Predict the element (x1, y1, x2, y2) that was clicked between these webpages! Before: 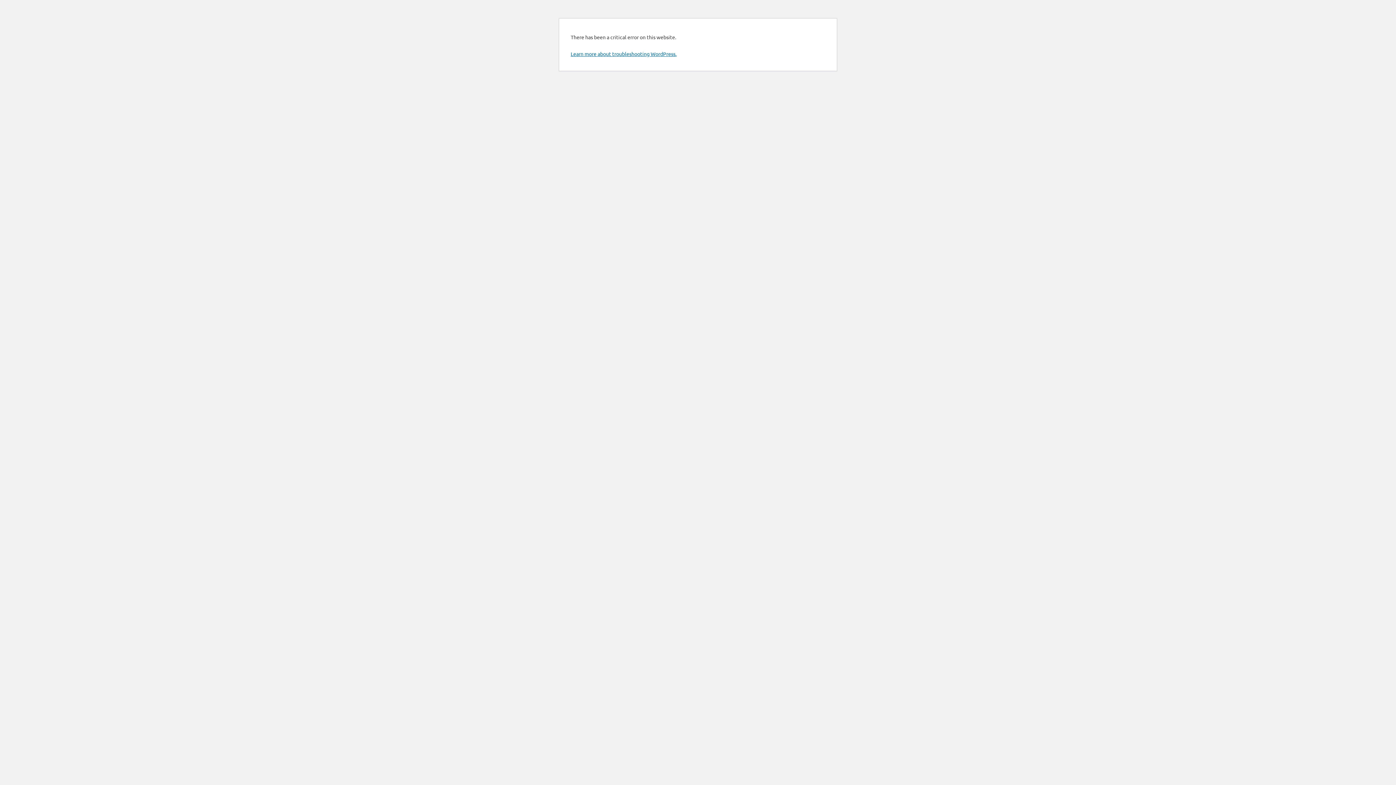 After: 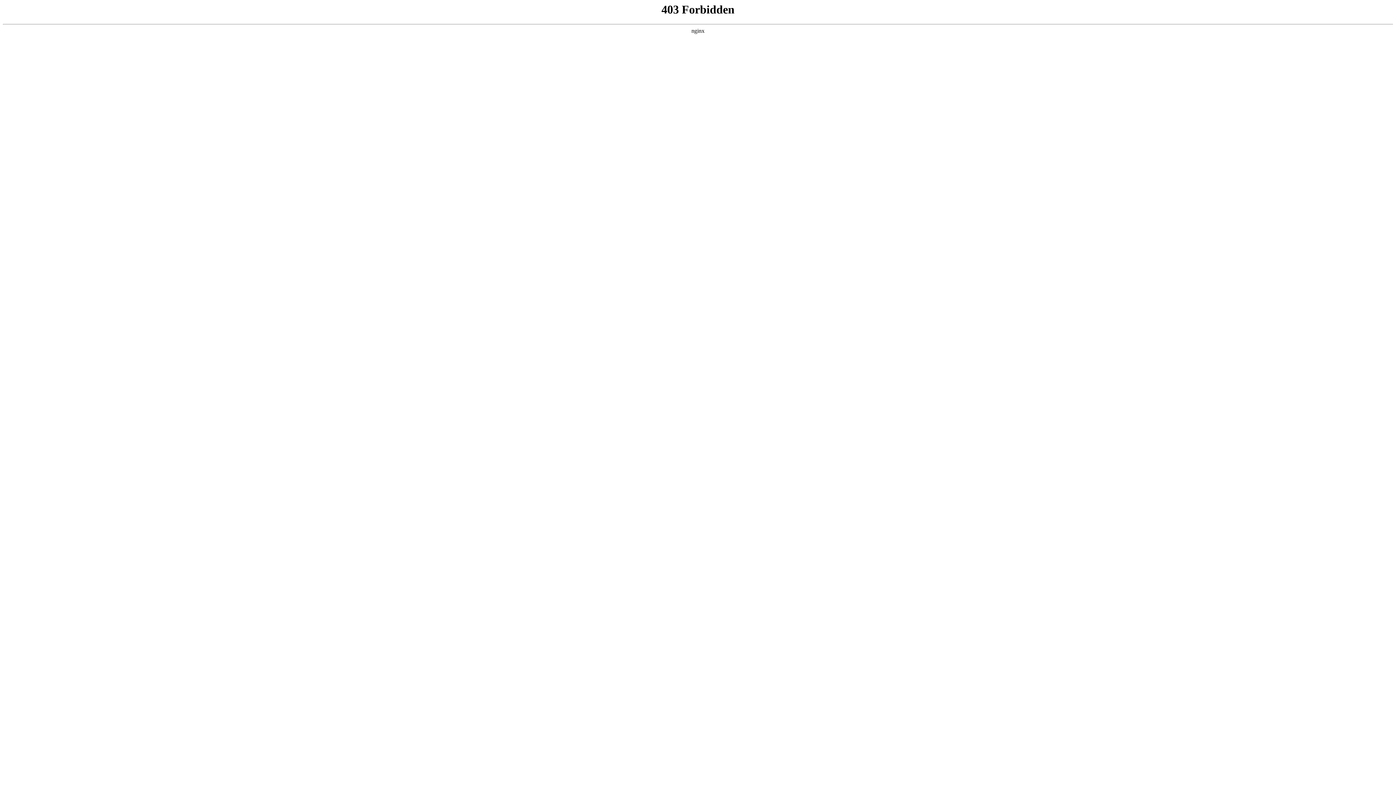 Action: label: Learn more about troubleshooting WordPress. bbox: (570, 50, 676, 57)